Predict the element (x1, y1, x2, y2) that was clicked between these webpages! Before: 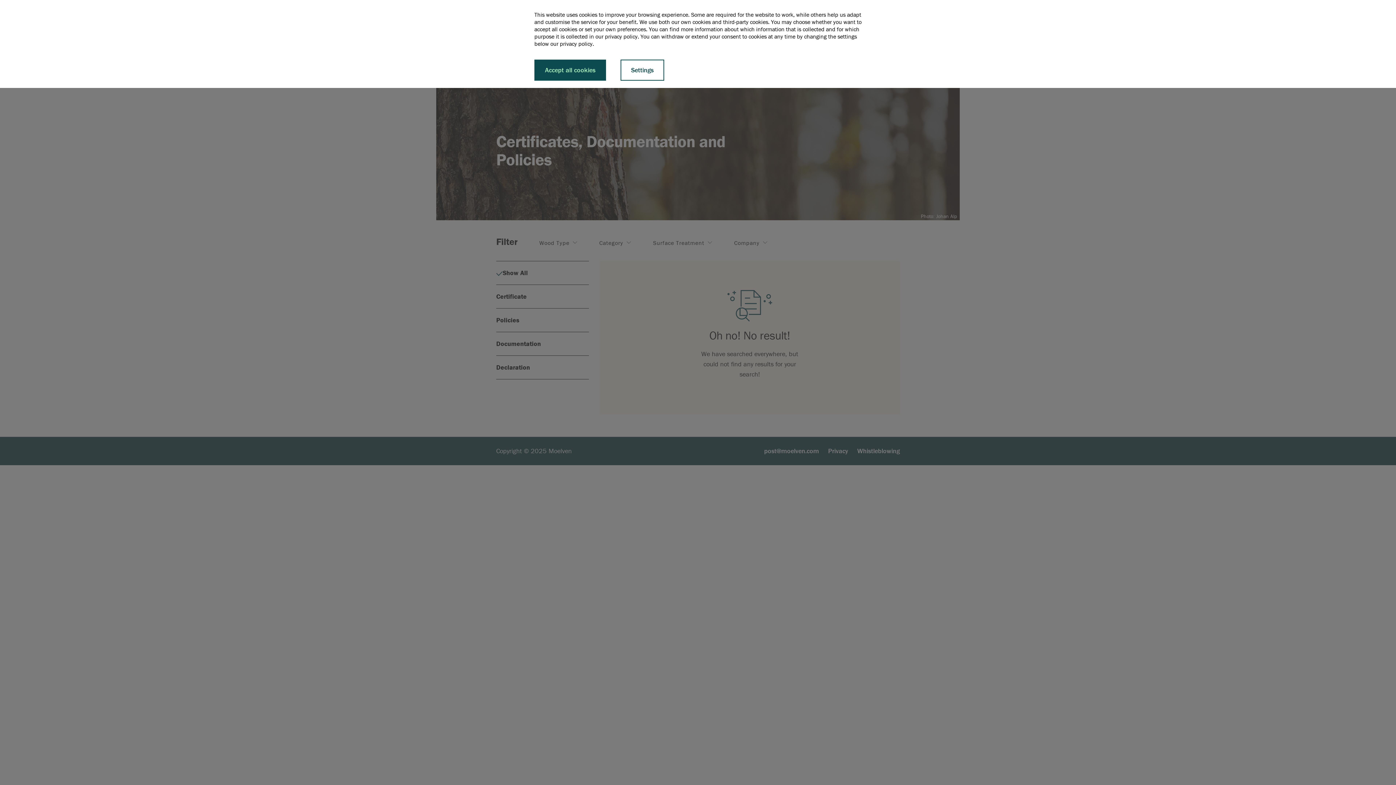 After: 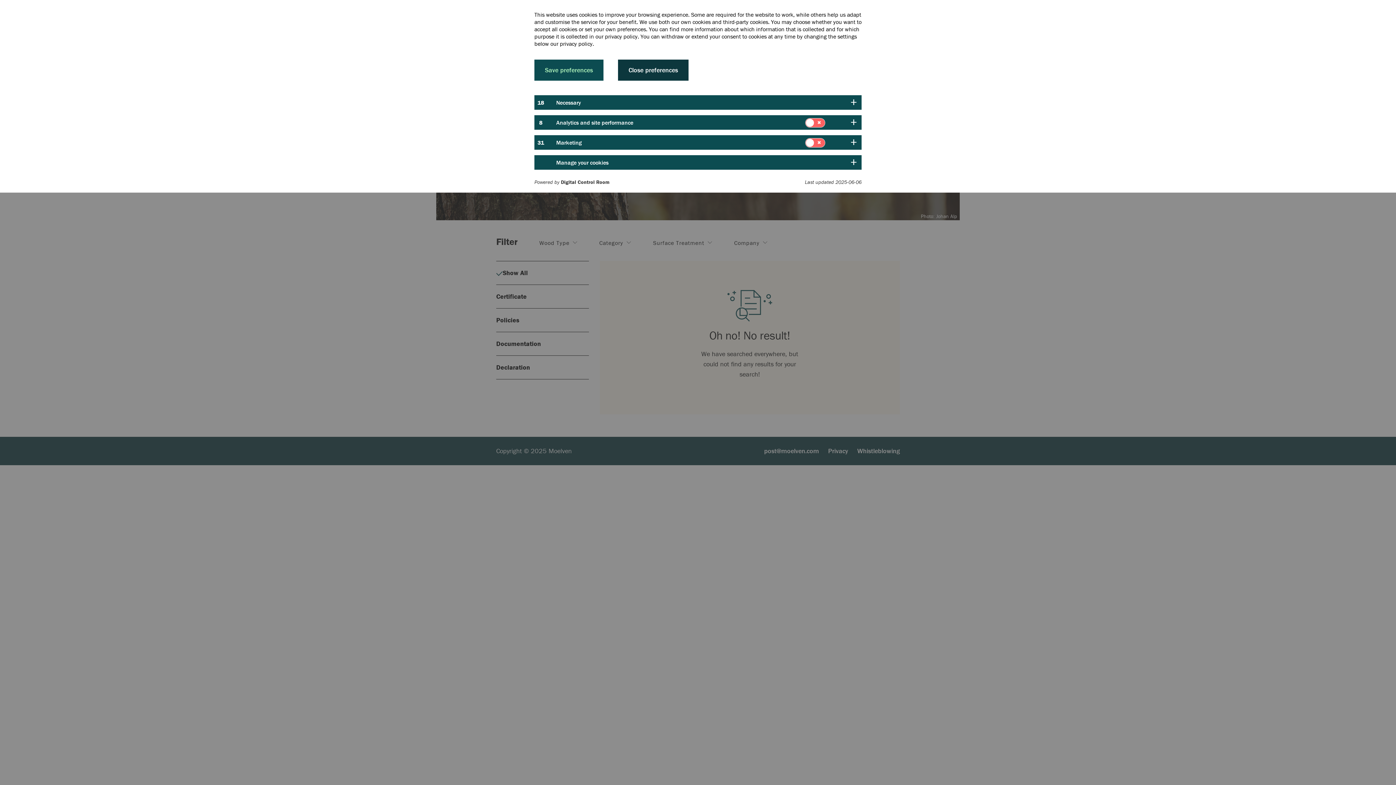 Action: label: Settings bbox: (620, 59, 664, 80)